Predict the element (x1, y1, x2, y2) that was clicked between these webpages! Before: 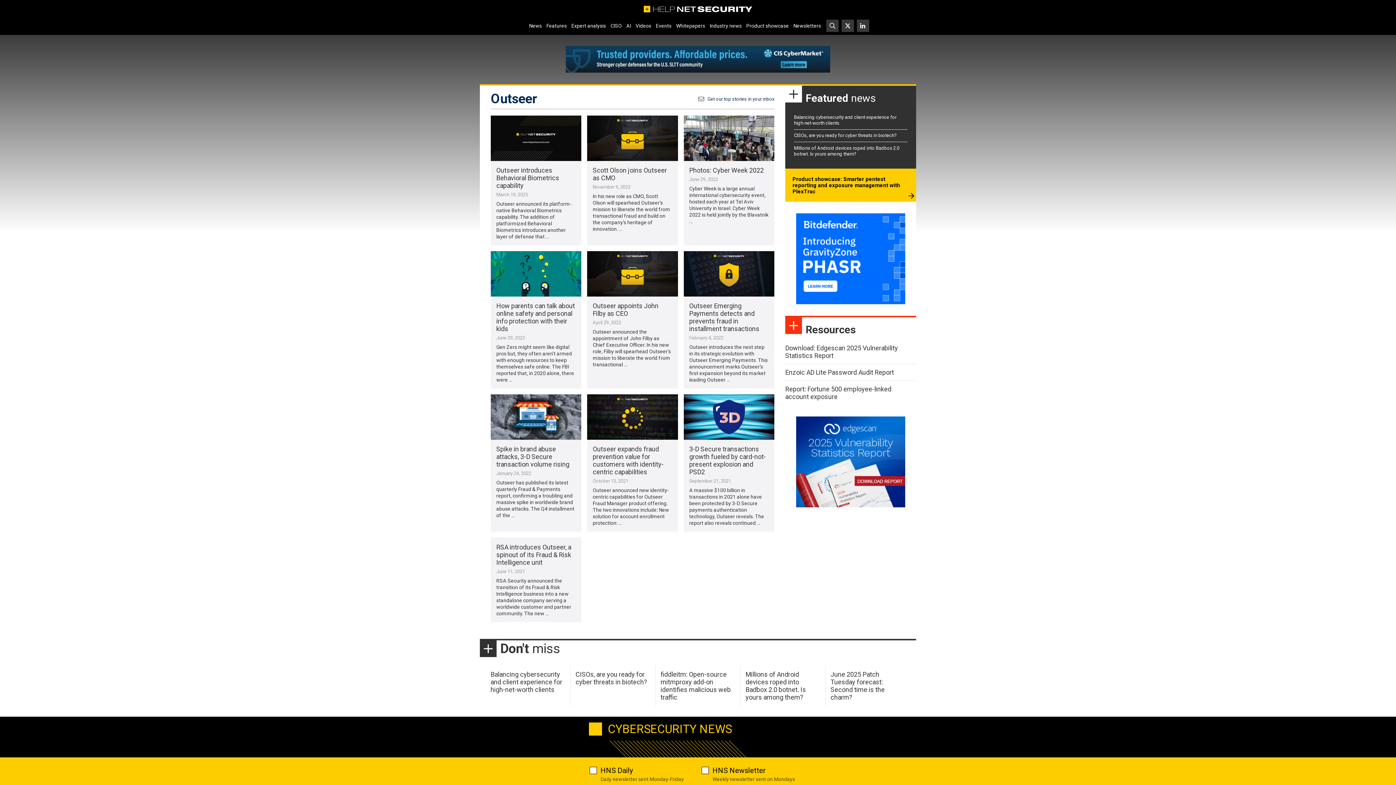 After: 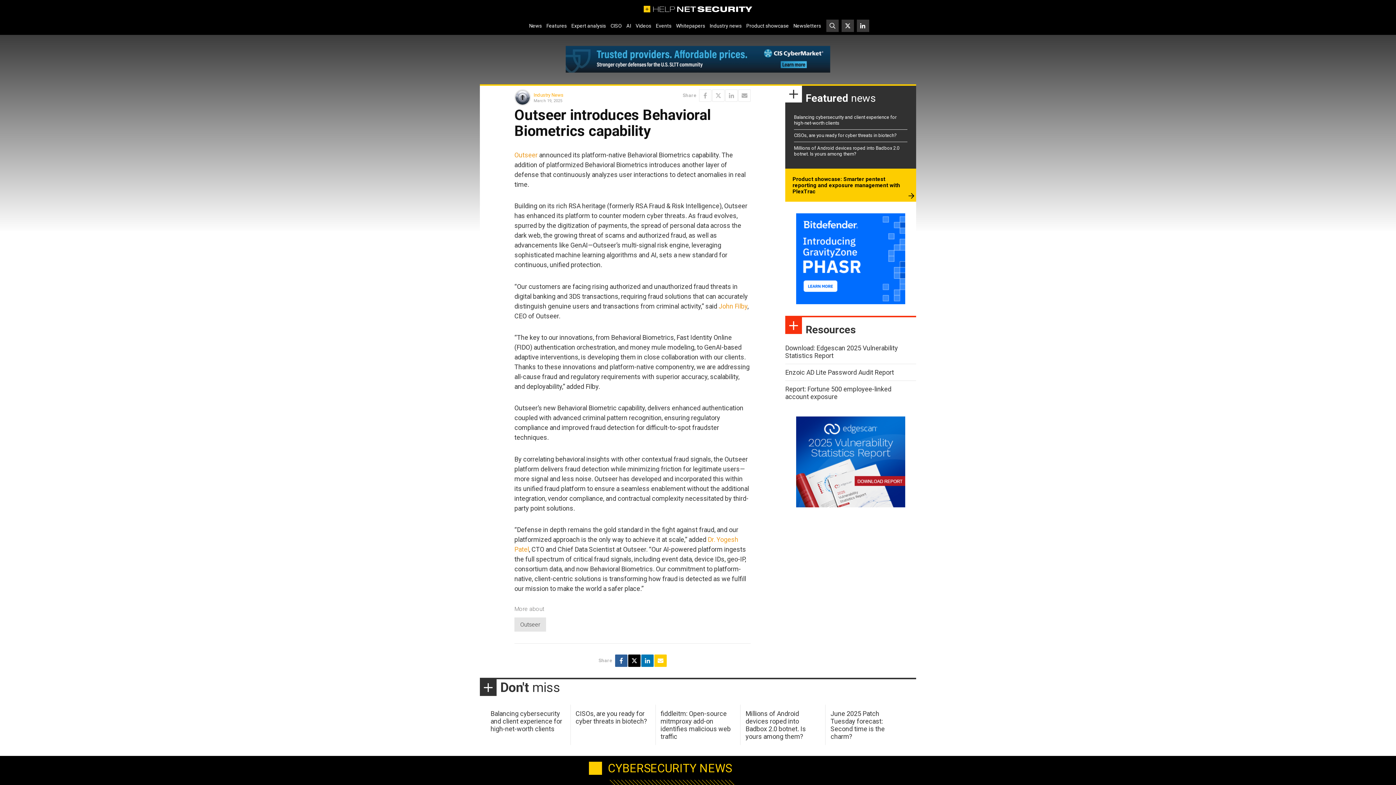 Action: label: Outseer introduces Behavioral Biometrics capability bbox: (496, 166, 576, 190)